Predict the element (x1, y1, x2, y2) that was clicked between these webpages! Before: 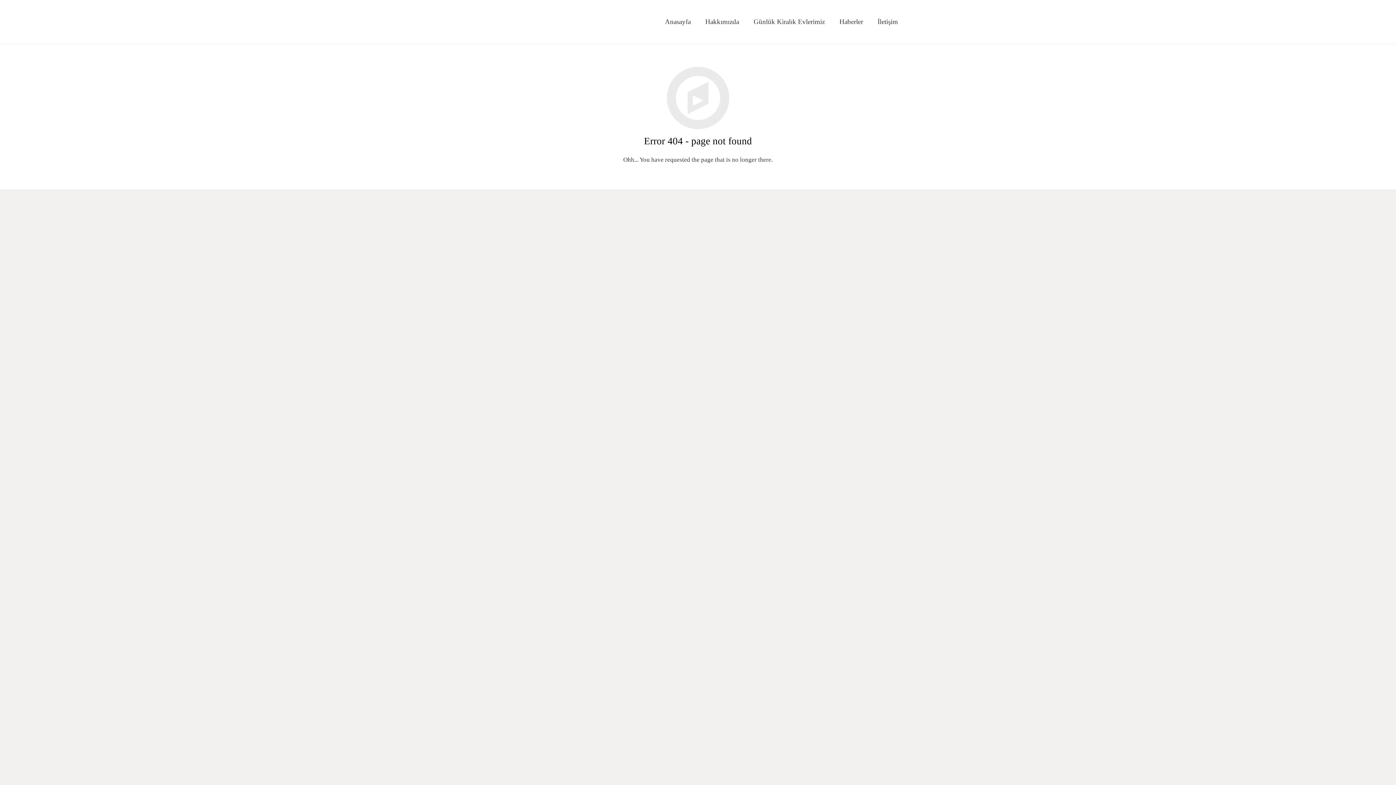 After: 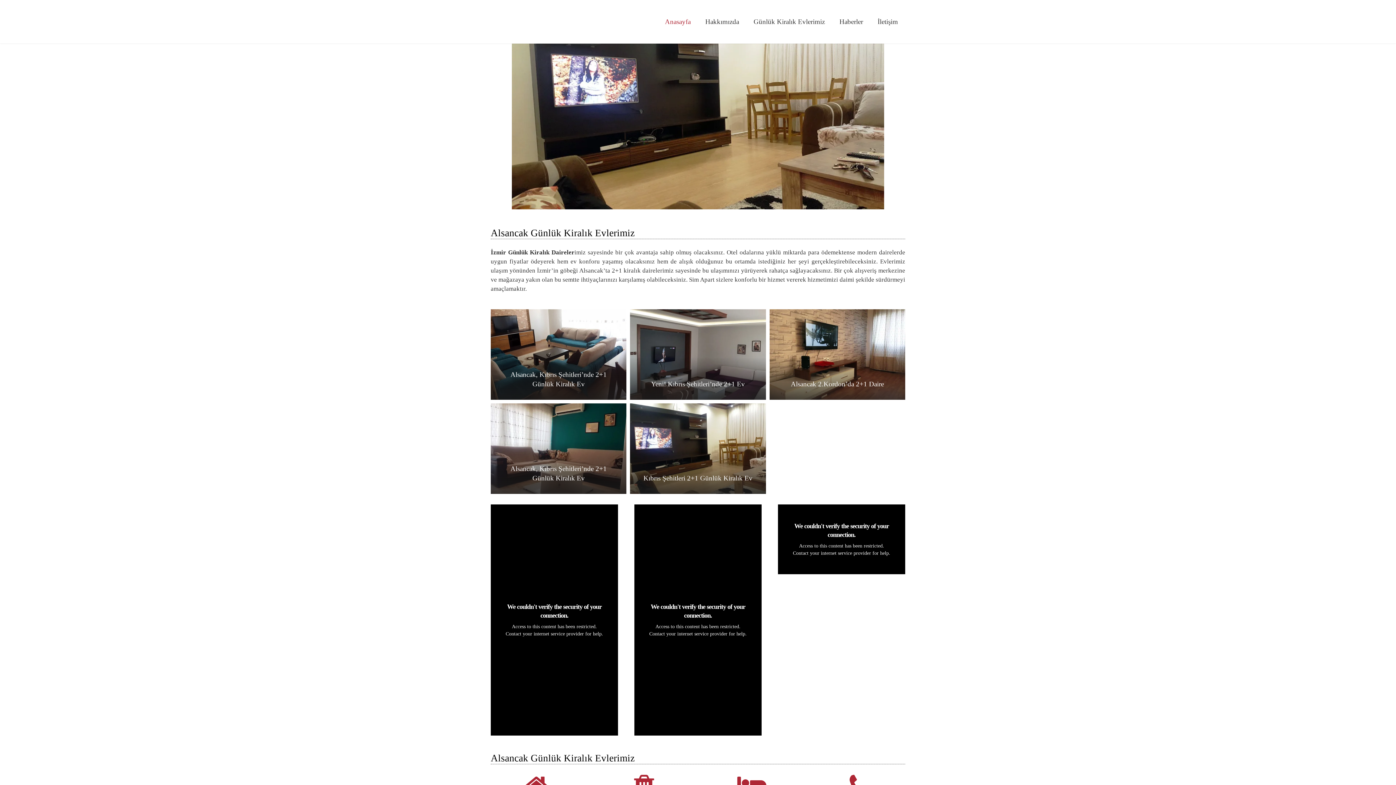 Action: bbox: (657, 12, 698, 30) label: Anasayfa